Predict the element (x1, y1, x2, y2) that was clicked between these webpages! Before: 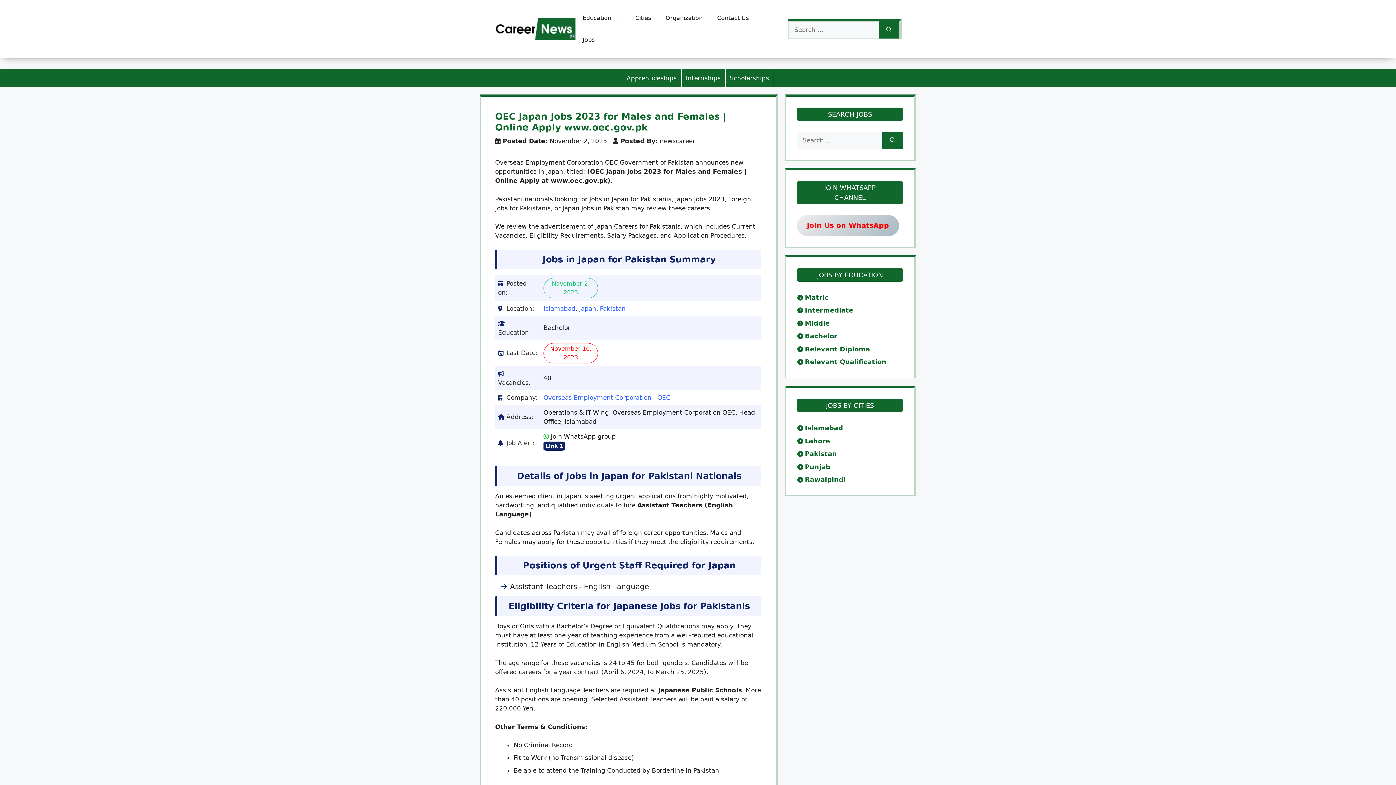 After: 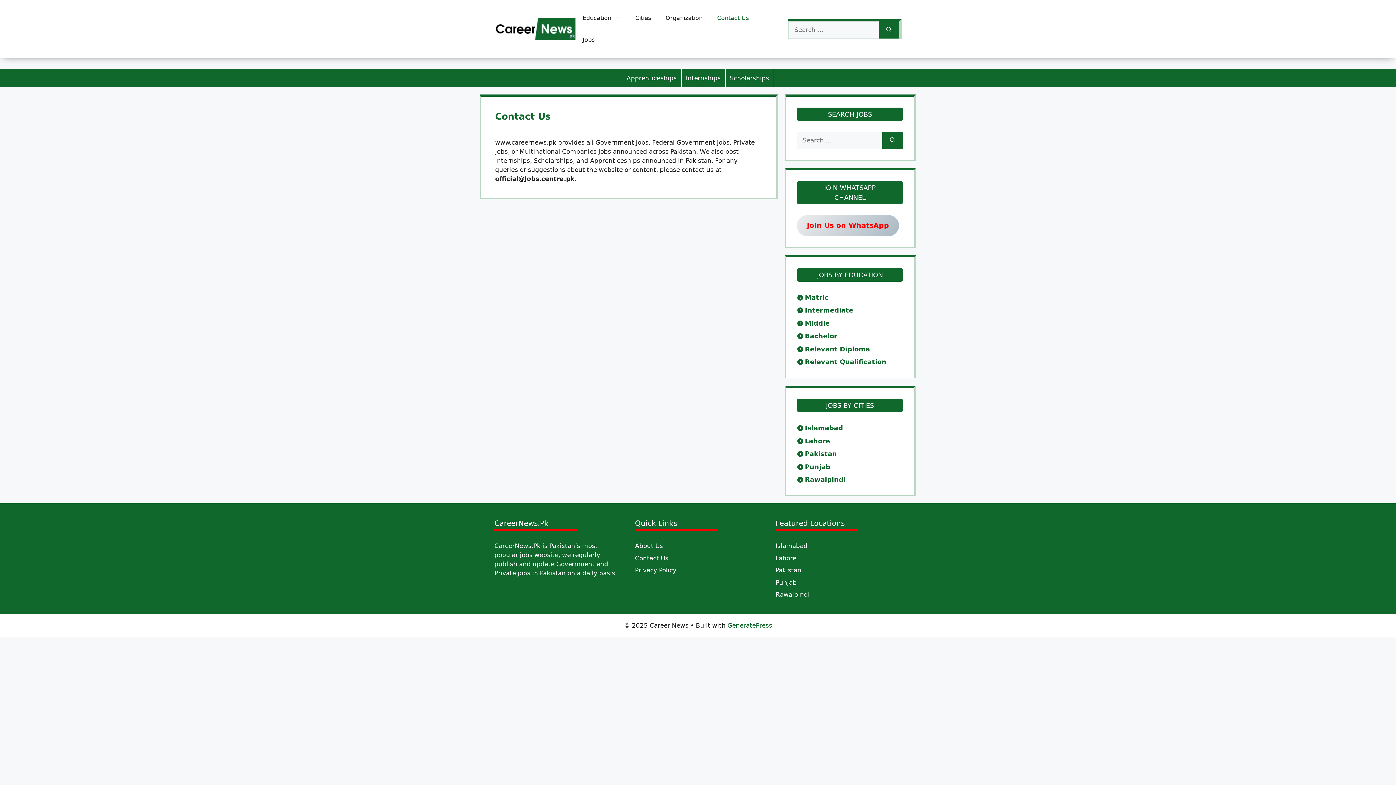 Action: label: Contact Us bbox: (710, 7, 756, 29)